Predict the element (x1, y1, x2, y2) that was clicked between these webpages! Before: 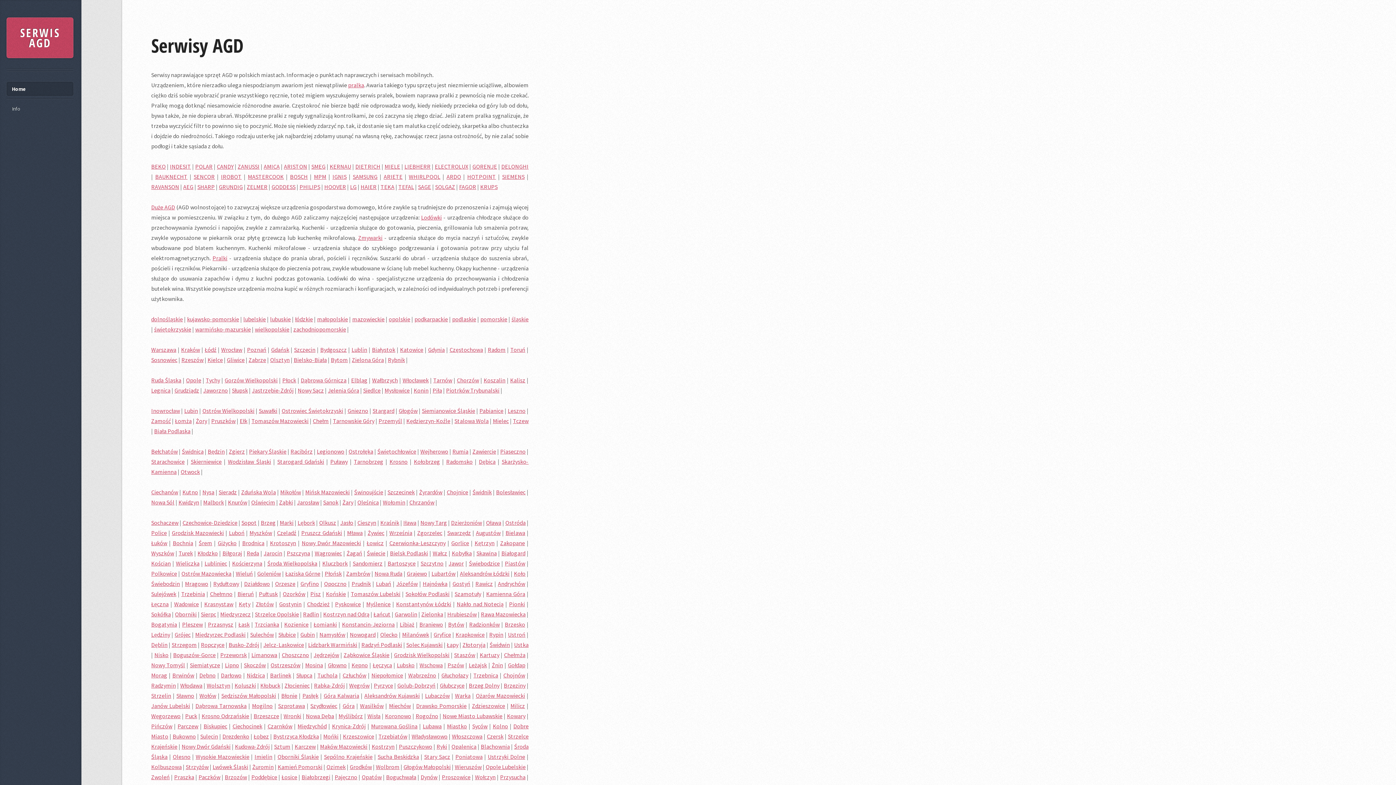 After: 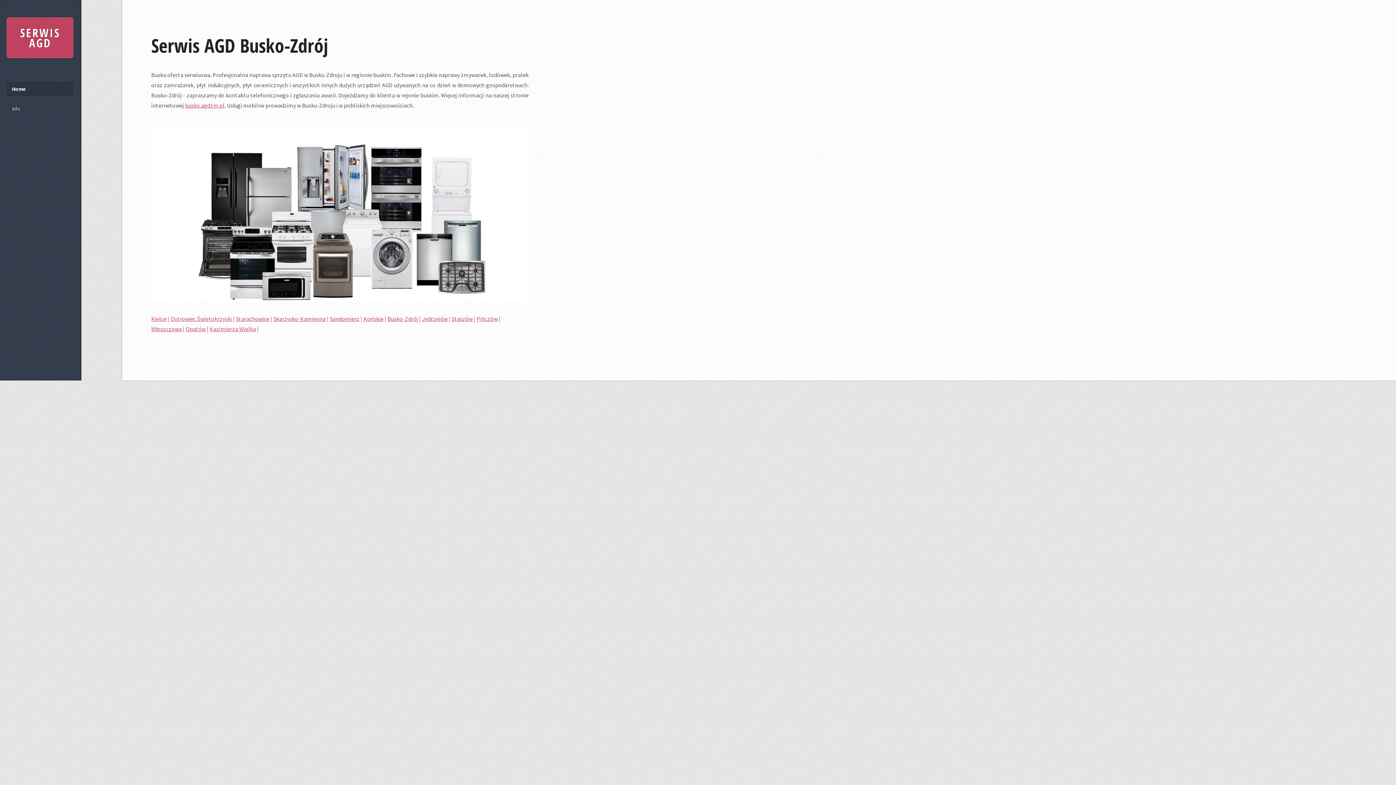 Action: label: Busko-Zdrój bbox: (228, 641, 259, 648)